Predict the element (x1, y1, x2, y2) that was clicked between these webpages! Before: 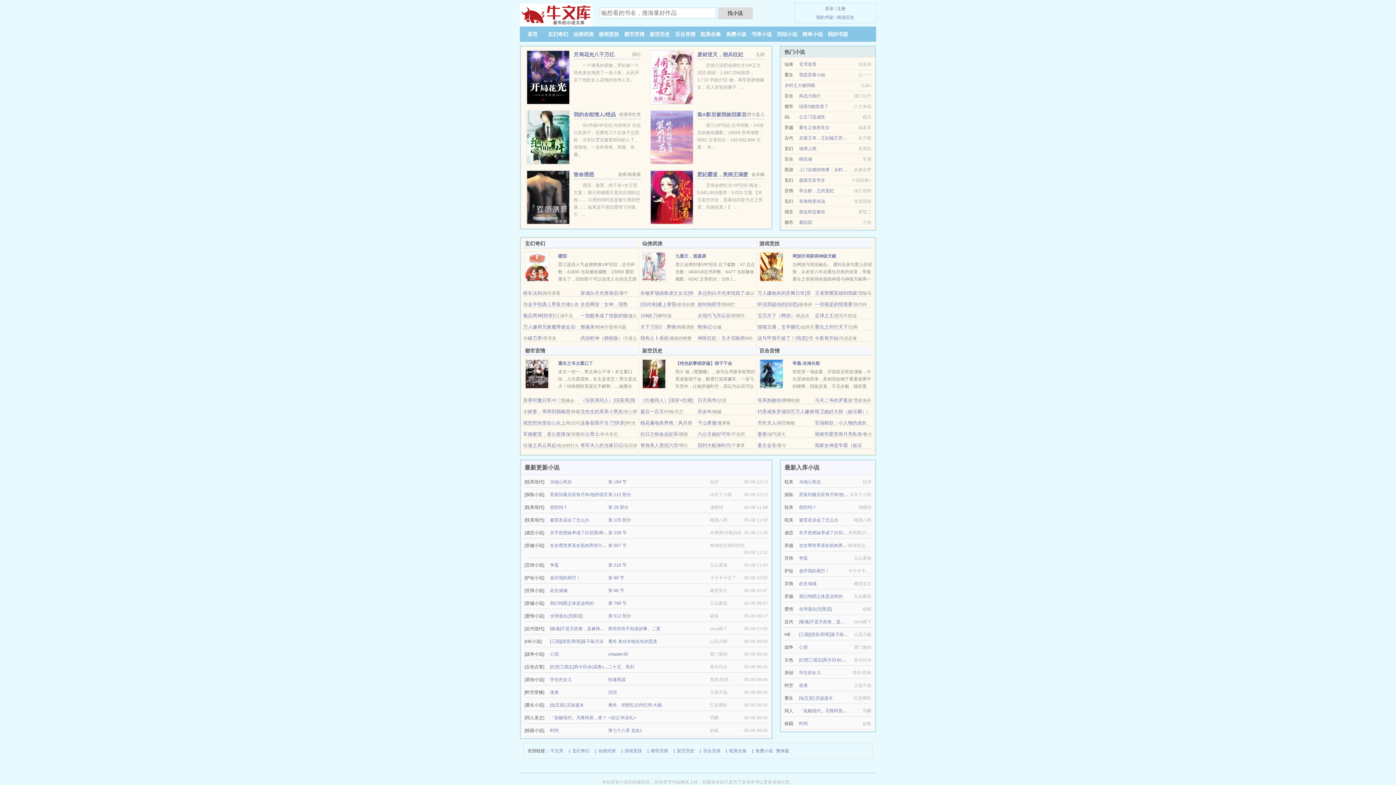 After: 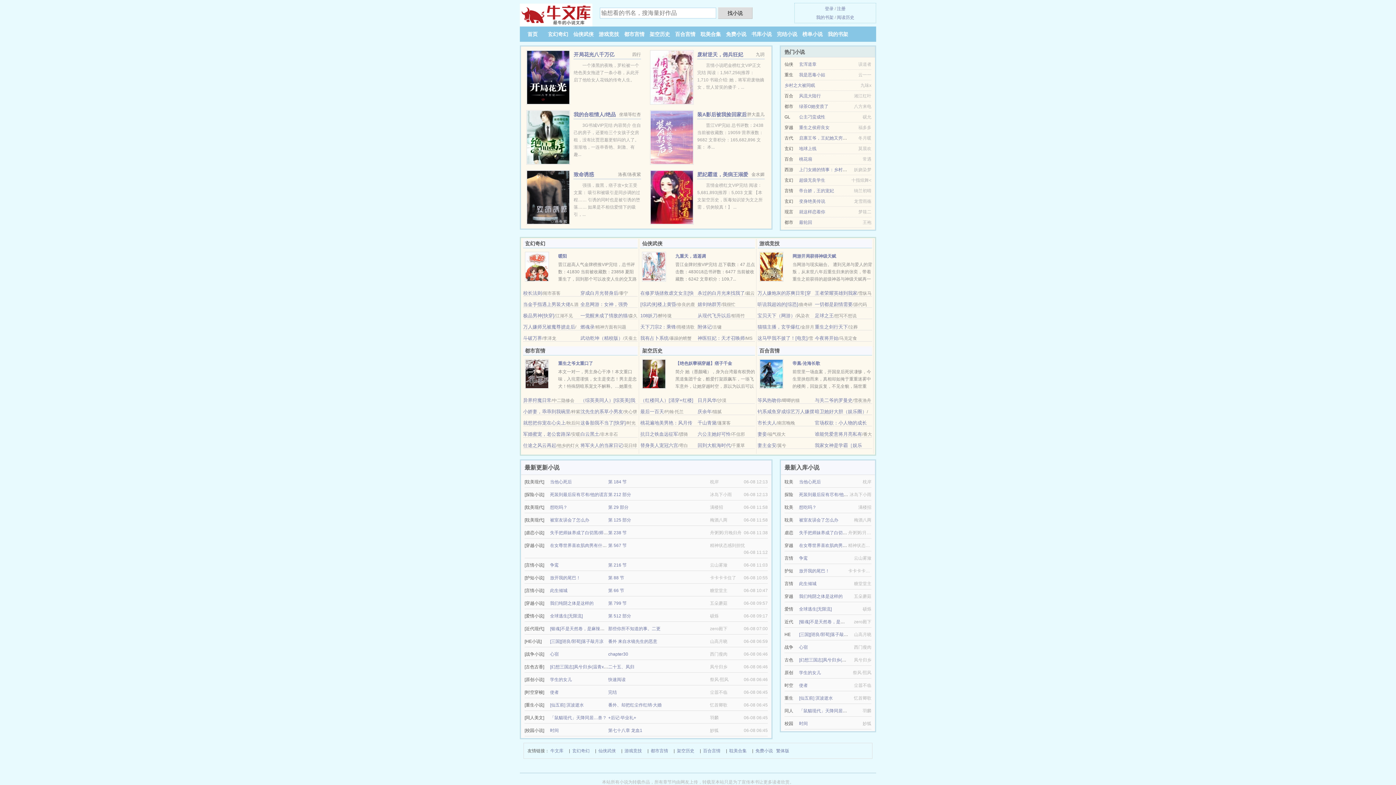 Action: label: 军婚蜜宠，老公套路深 bbox: (523, 431, 570, 437)